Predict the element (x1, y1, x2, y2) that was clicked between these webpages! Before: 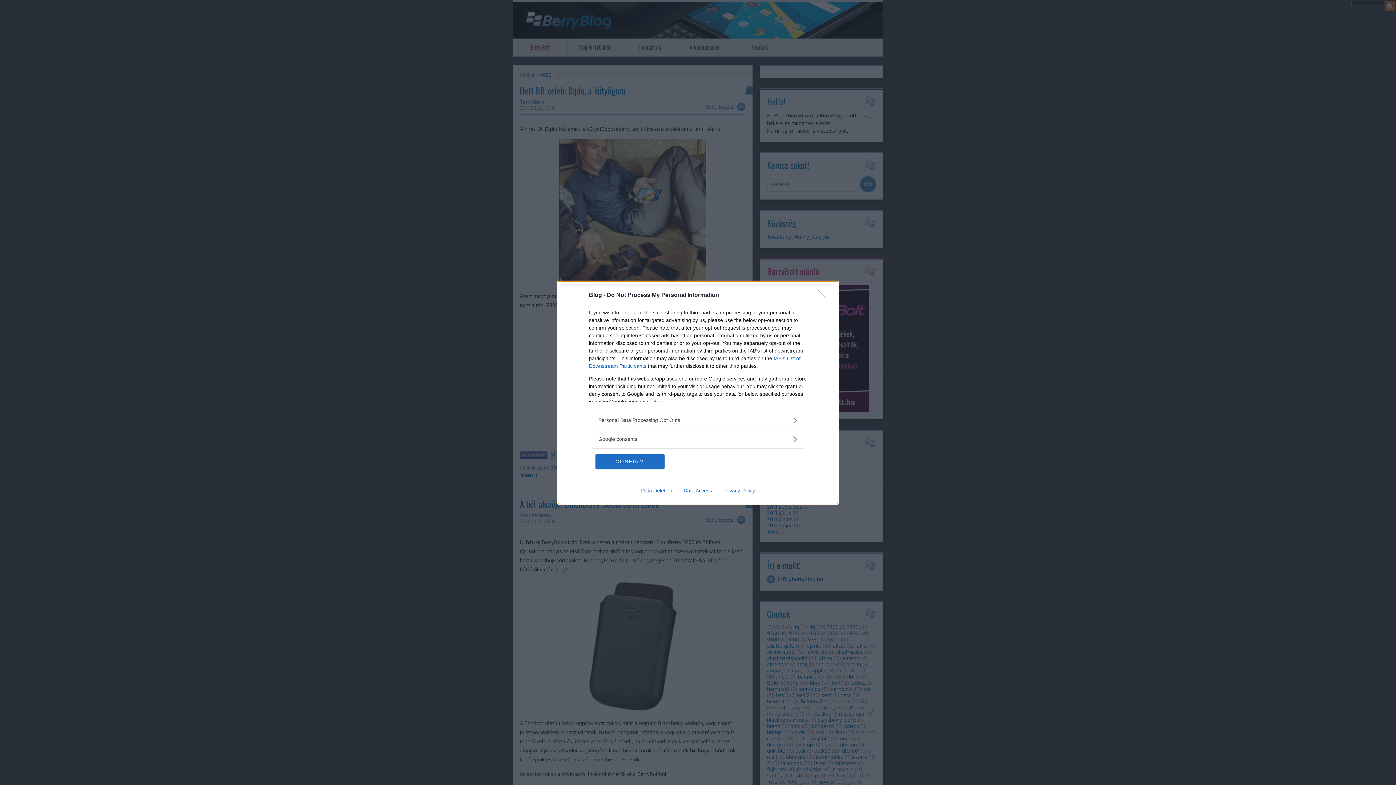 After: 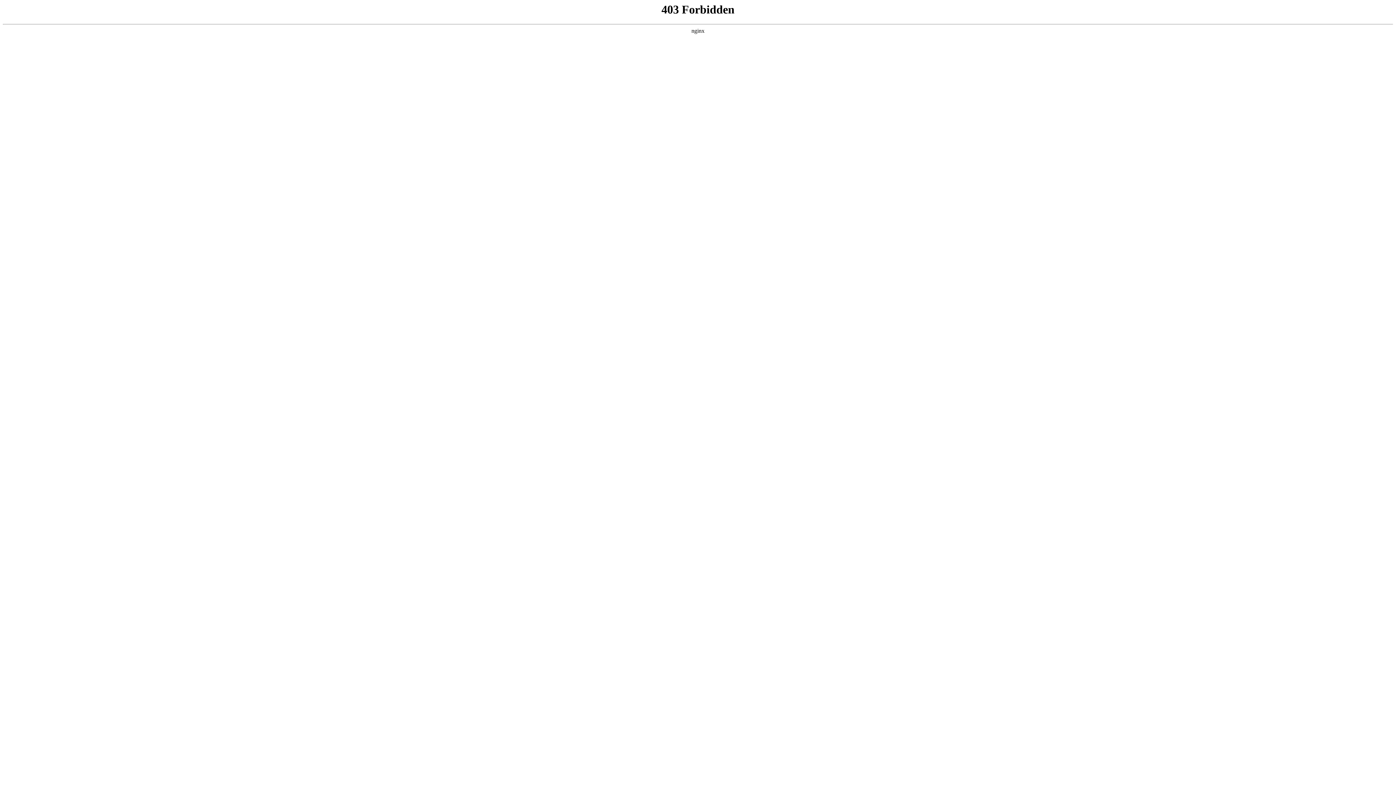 Action: label: Privacy Policy bbox: (717, 487, 760, 493)